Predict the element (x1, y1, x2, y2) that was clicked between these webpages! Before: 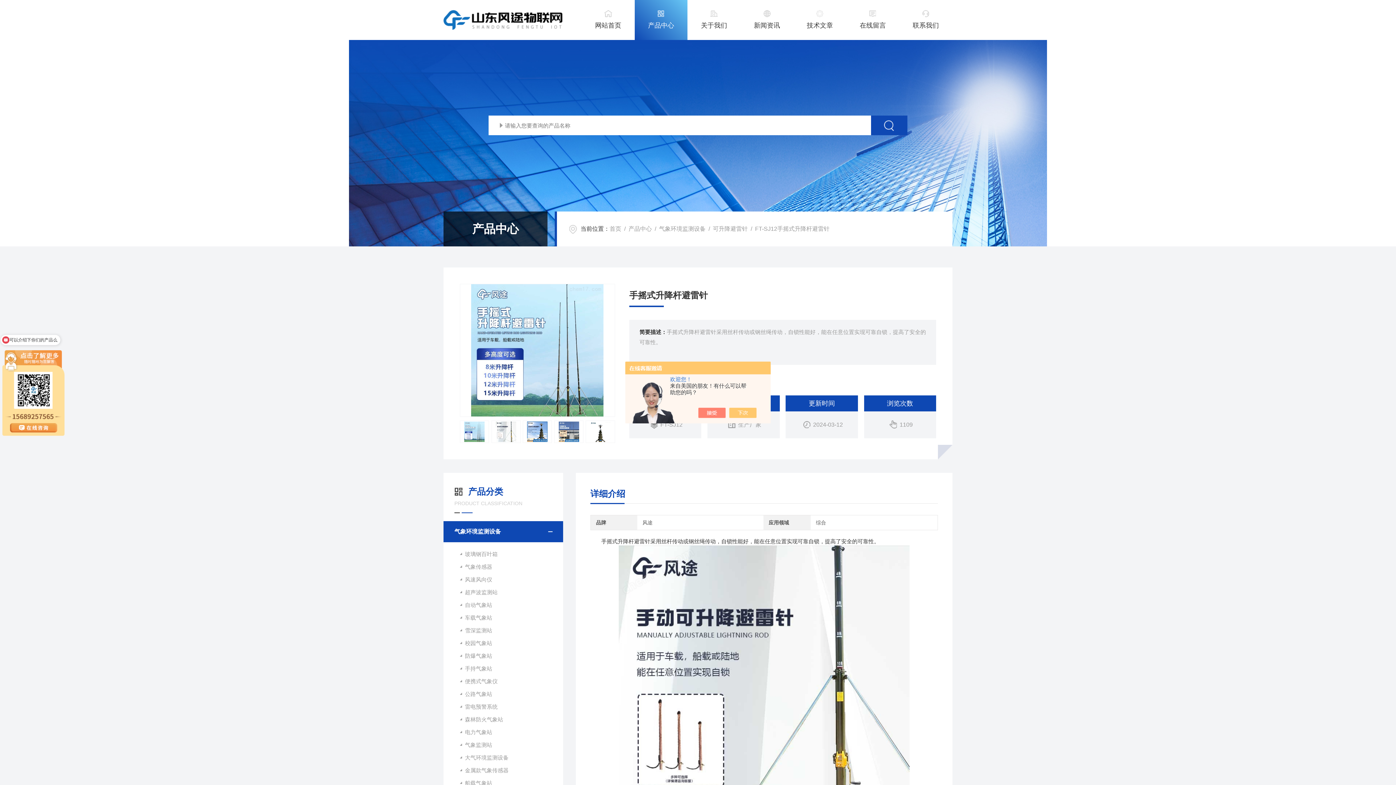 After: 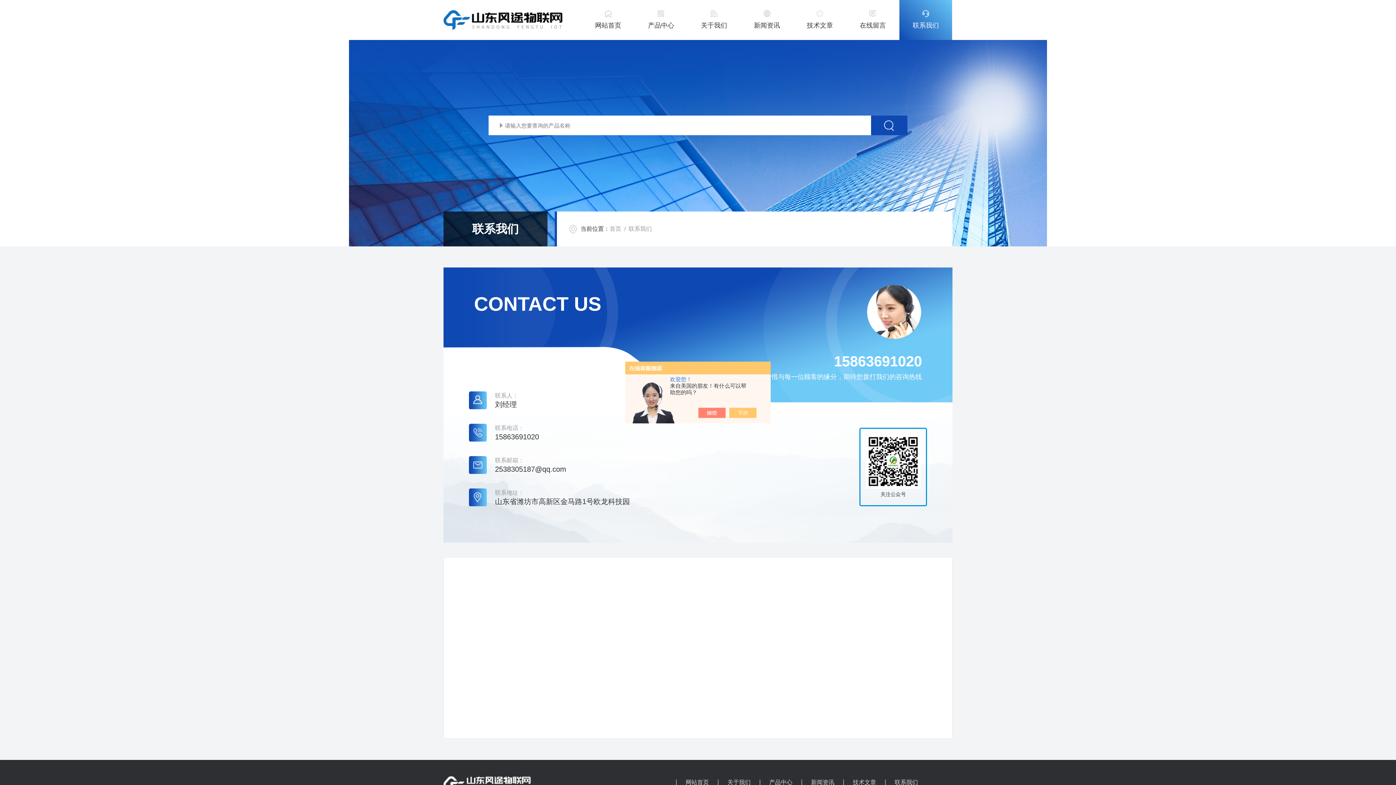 Action: label: 联系我们 bbox: (899, 0, 952, 40)